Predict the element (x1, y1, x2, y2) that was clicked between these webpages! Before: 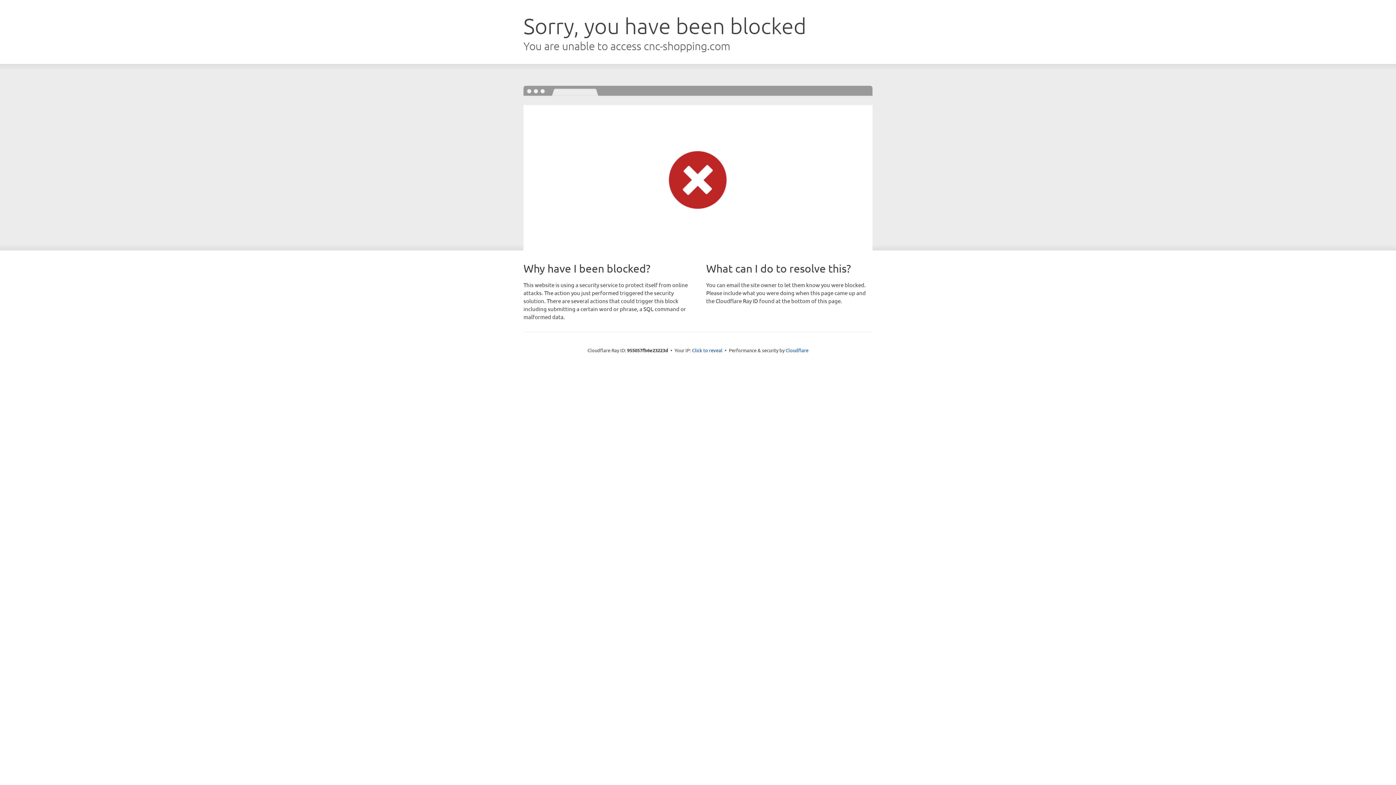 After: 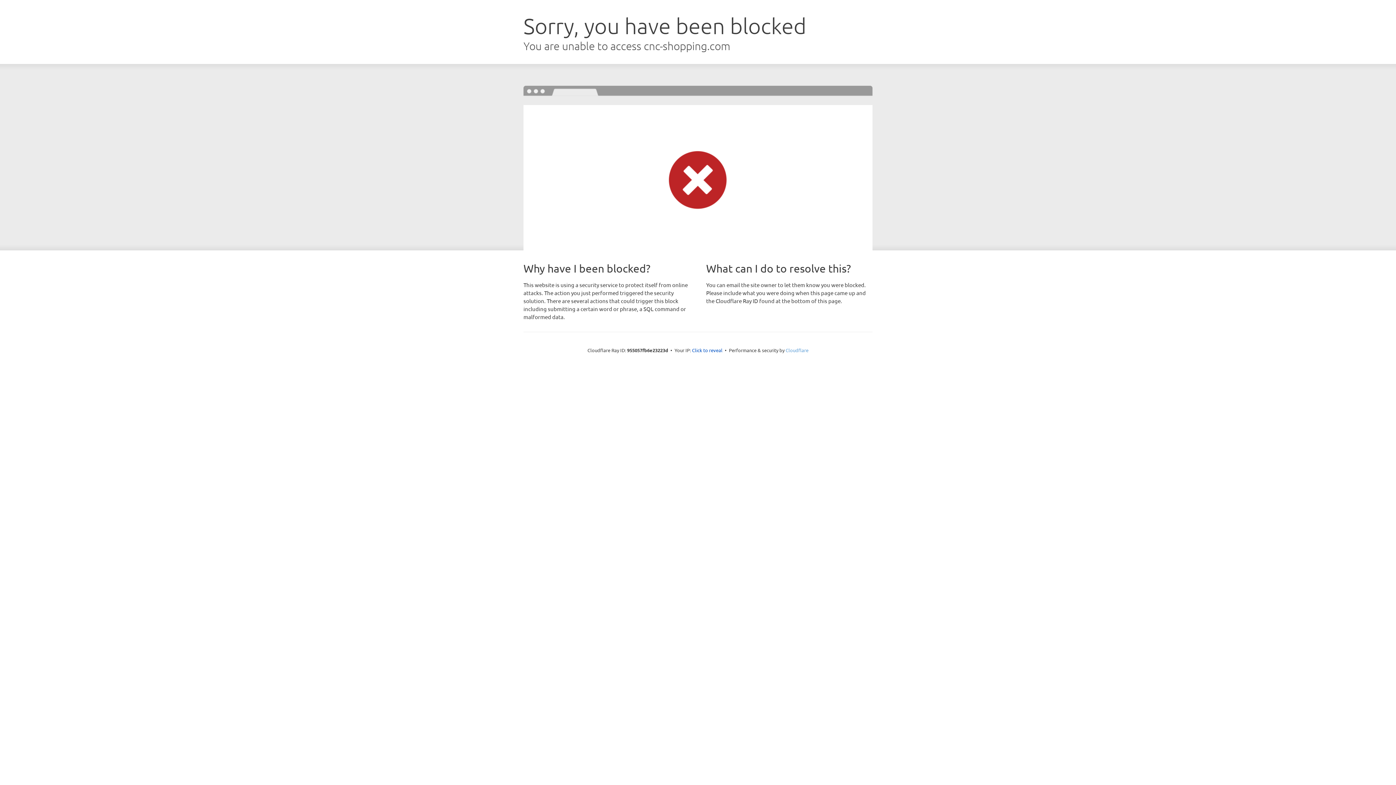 Action: bbox: (785, 347, 808, 353) label: Cloudflare